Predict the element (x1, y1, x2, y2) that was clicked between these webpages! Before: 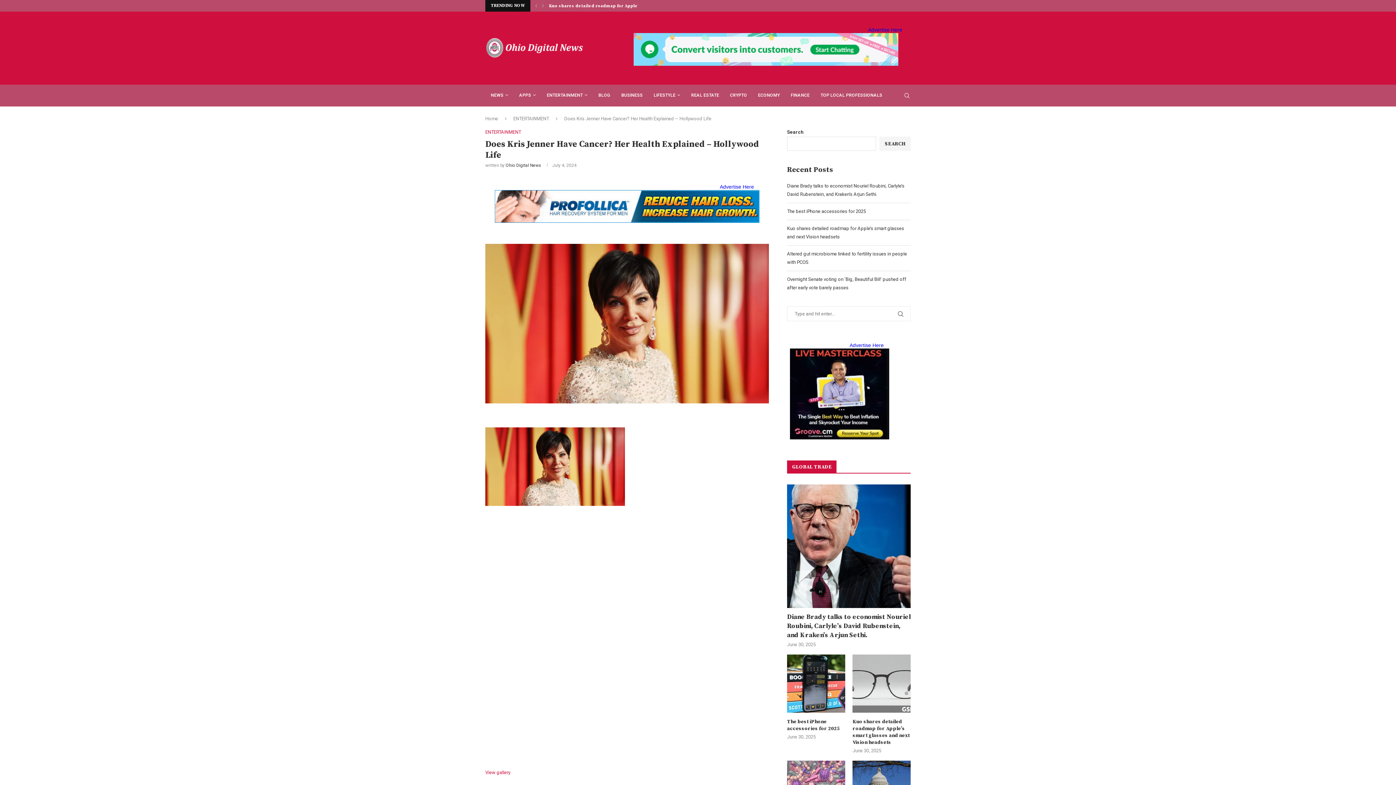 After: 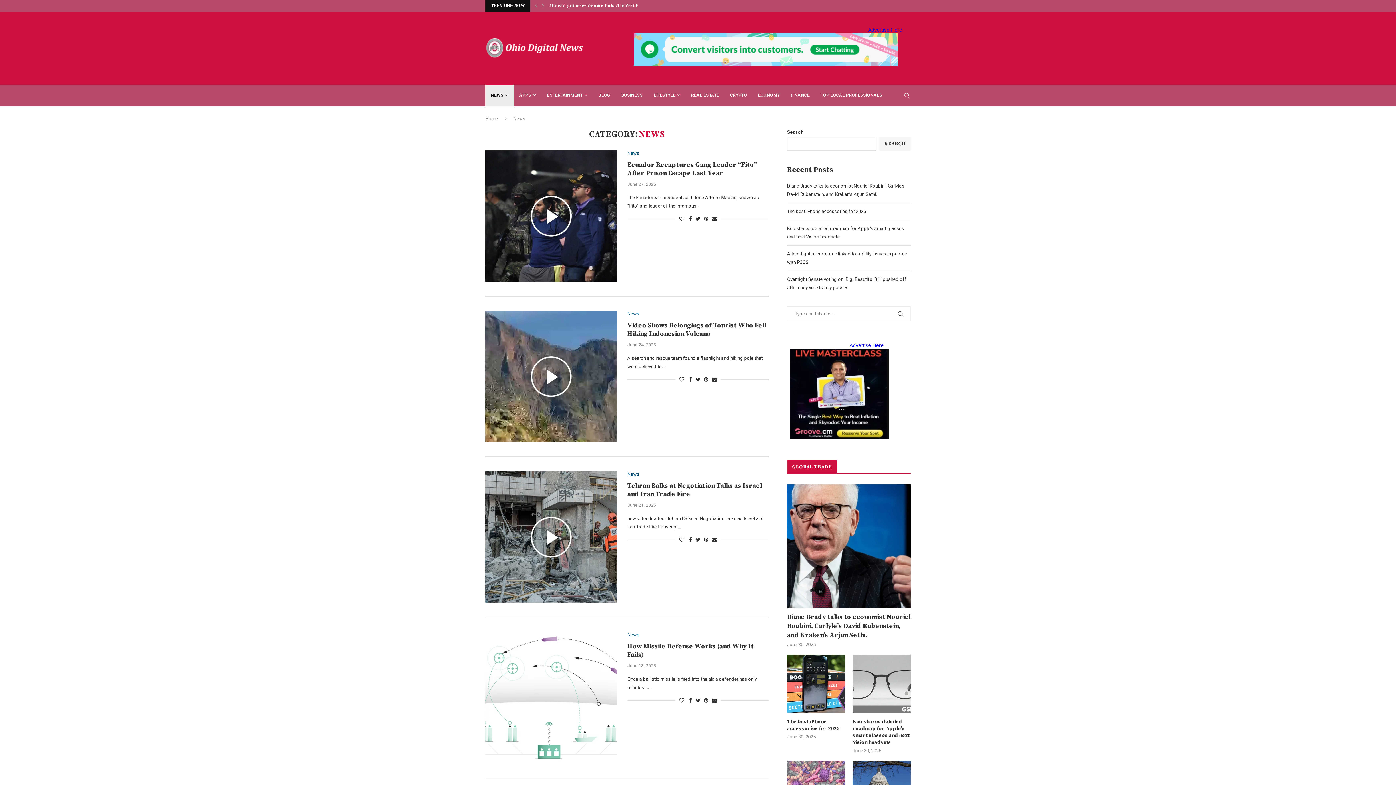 Action: bbox: (485, 84, 513, 106) label: NEWS